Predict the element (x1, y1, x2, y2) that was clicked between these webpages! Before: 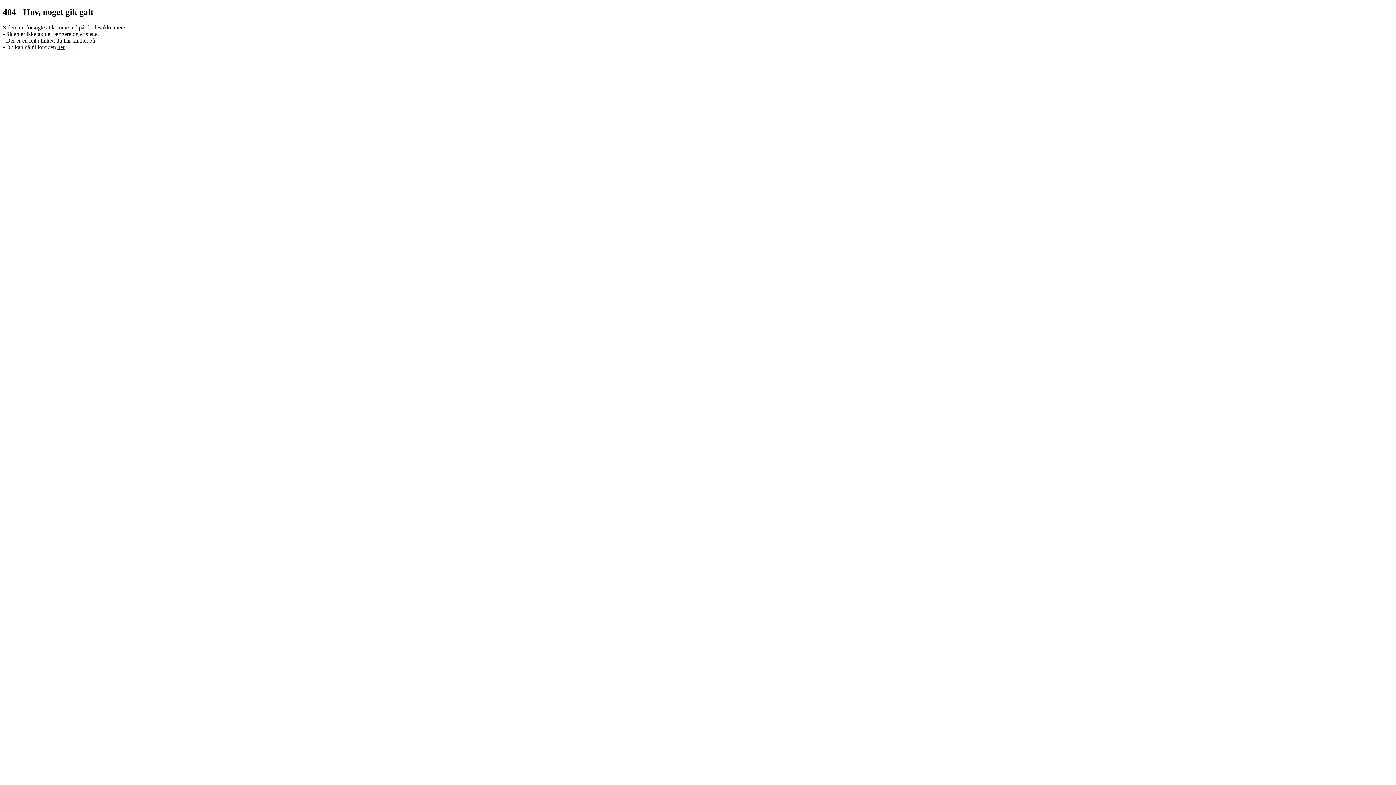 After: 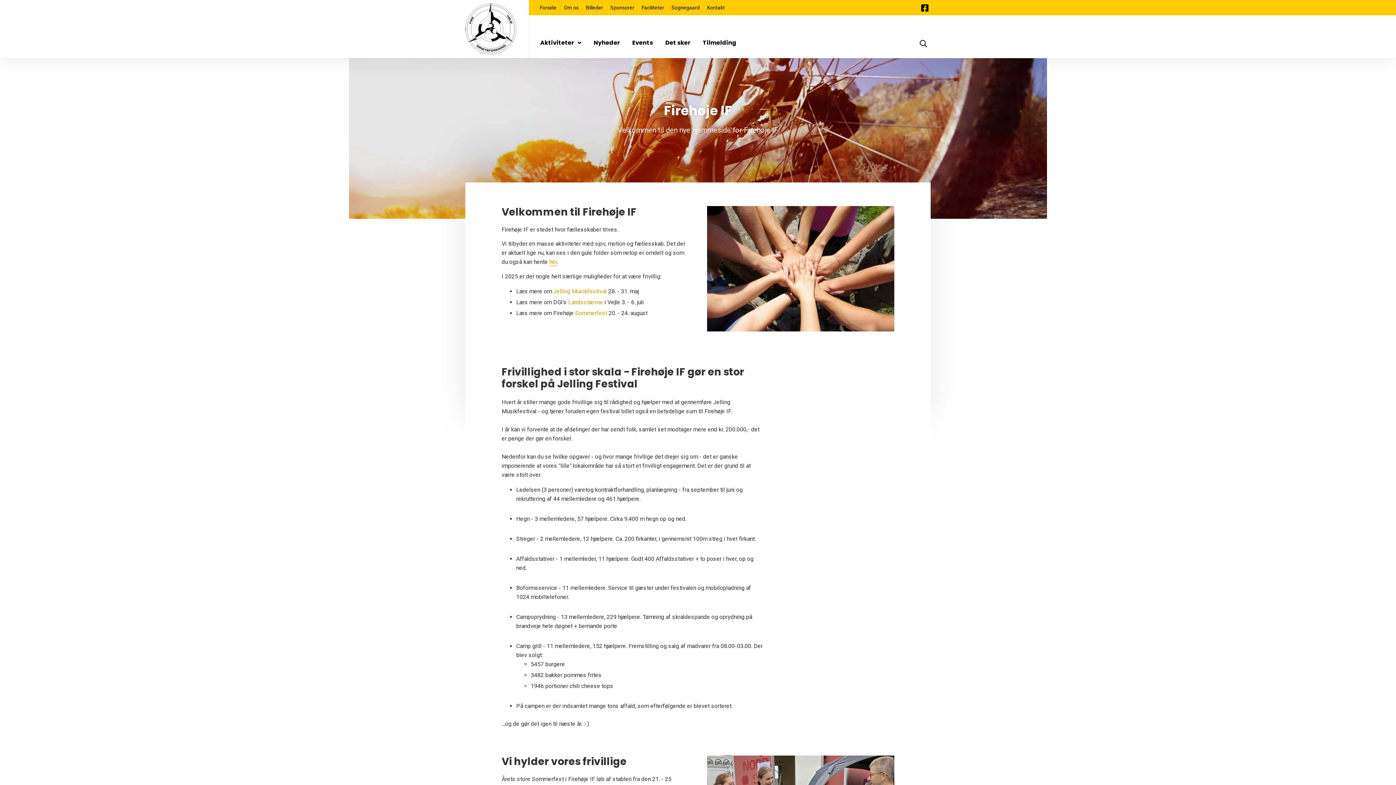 Action: bbox: (57, 43, 64, 50) label: her